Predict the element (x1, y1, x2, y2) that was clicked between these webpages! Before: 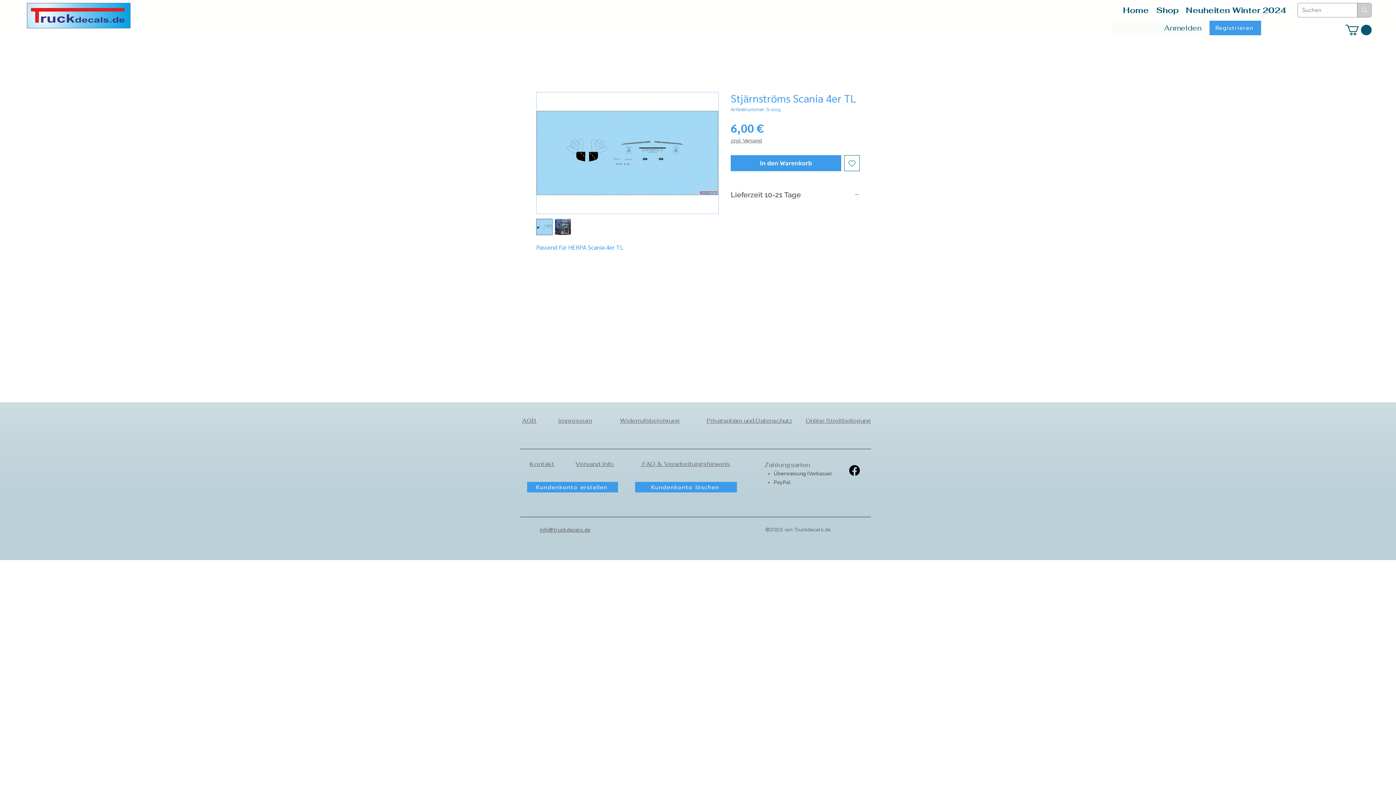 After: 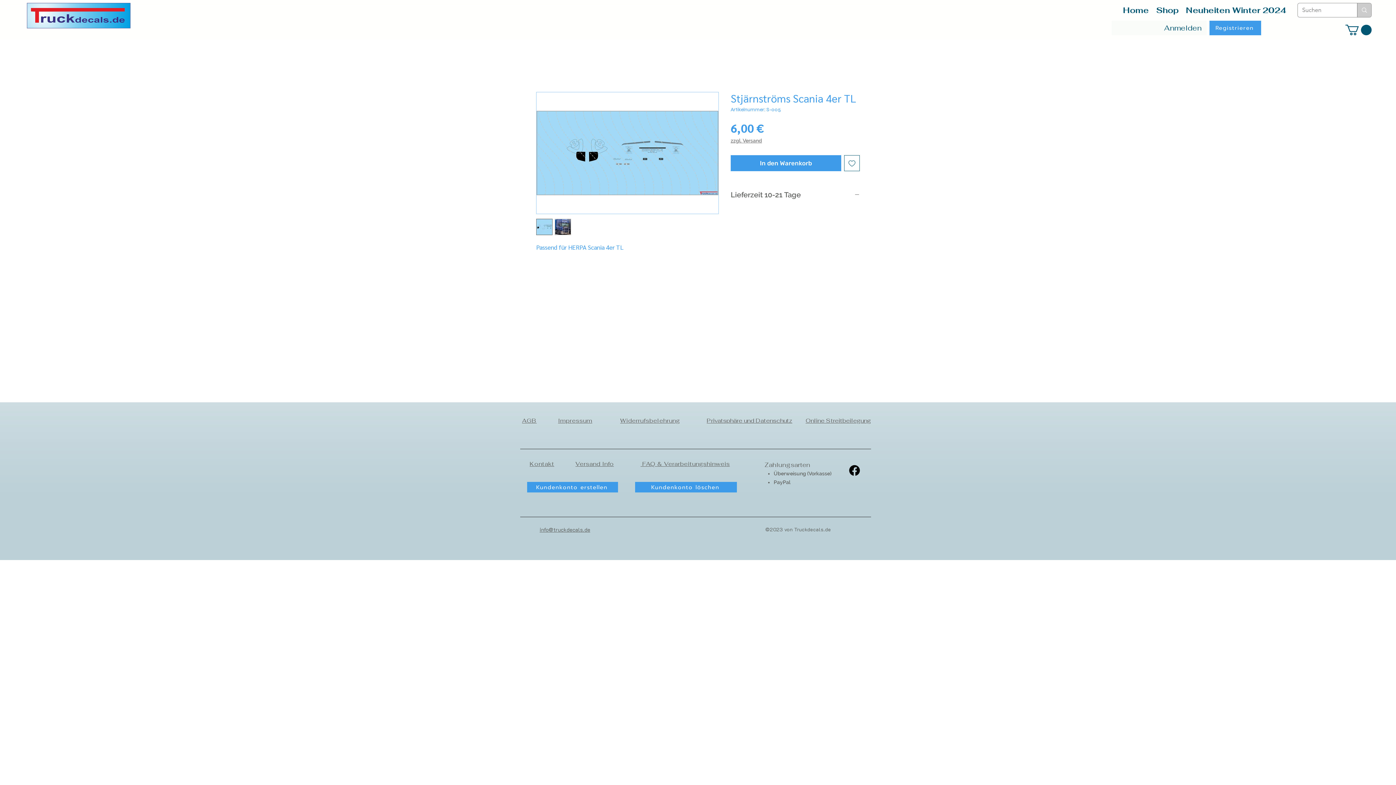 Action: bbox: (1345, 24, 1372, 35)